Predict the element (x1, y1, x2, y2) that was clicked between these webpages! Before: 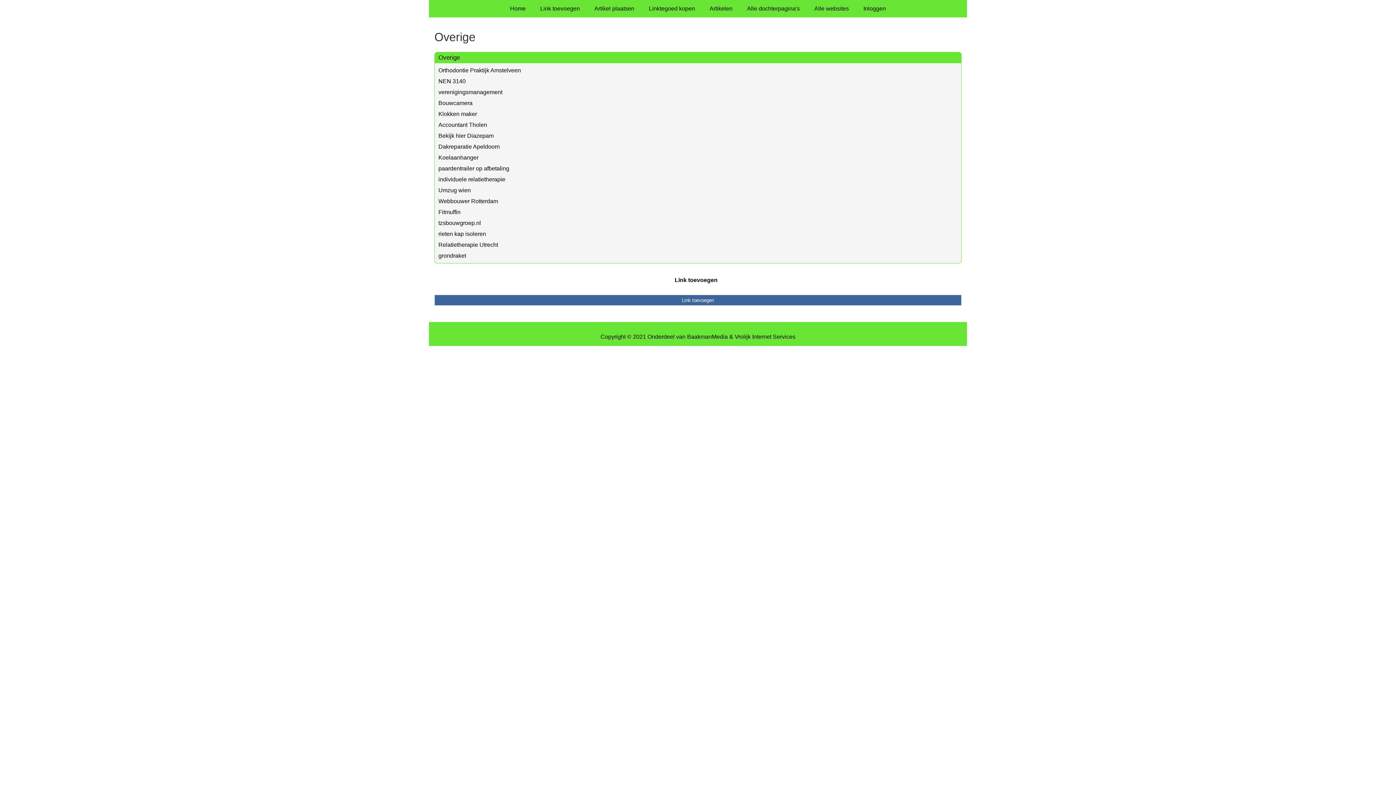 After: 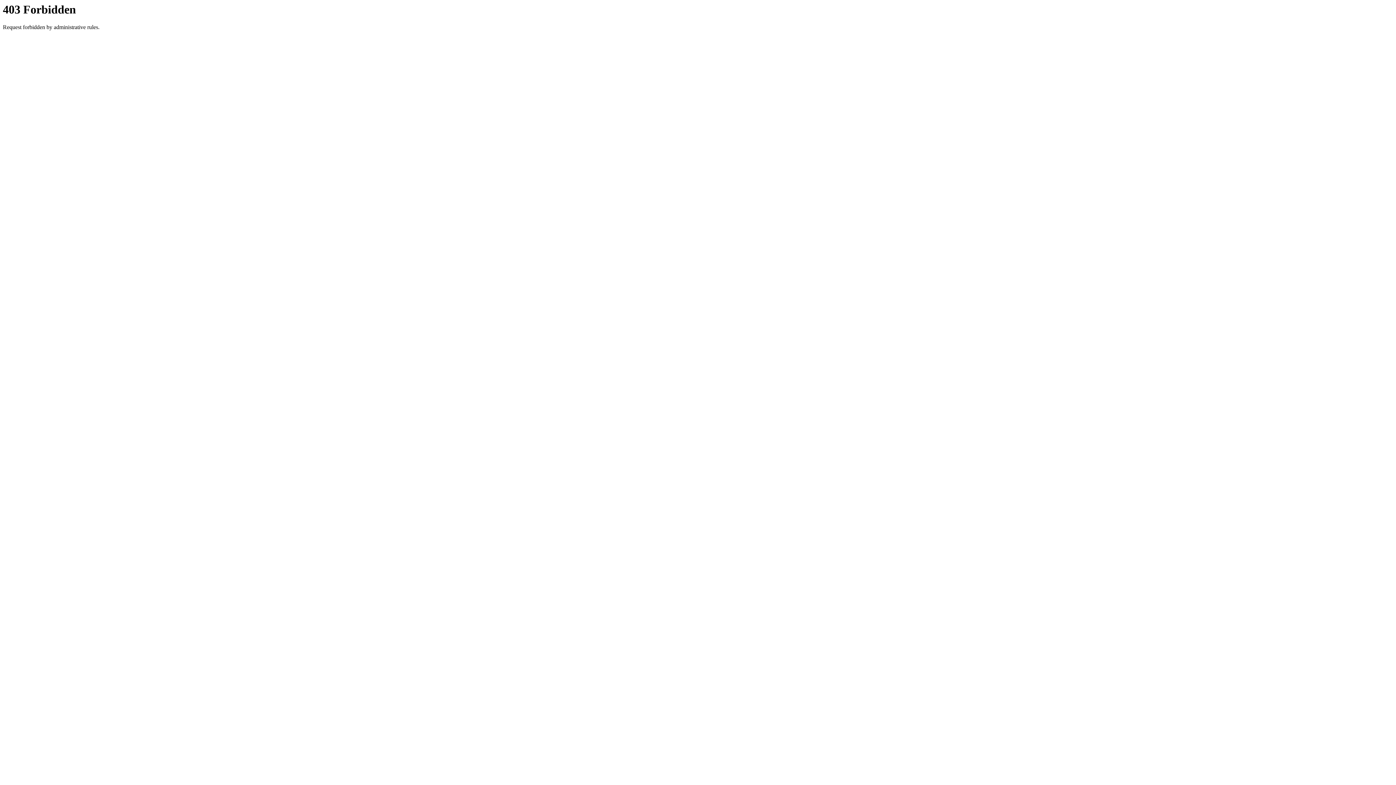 Action: label: Link toevoegen bbox: (533, 0, 587, 17)